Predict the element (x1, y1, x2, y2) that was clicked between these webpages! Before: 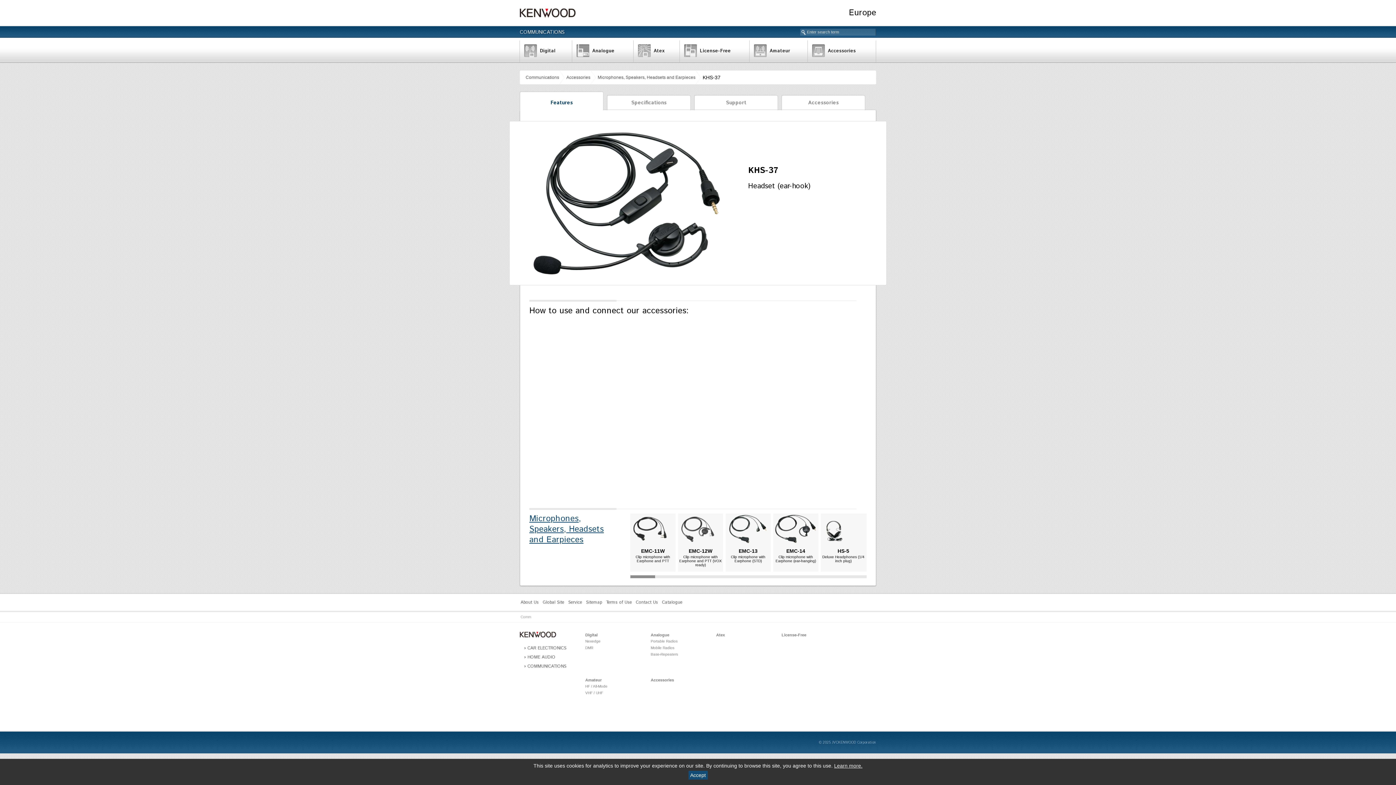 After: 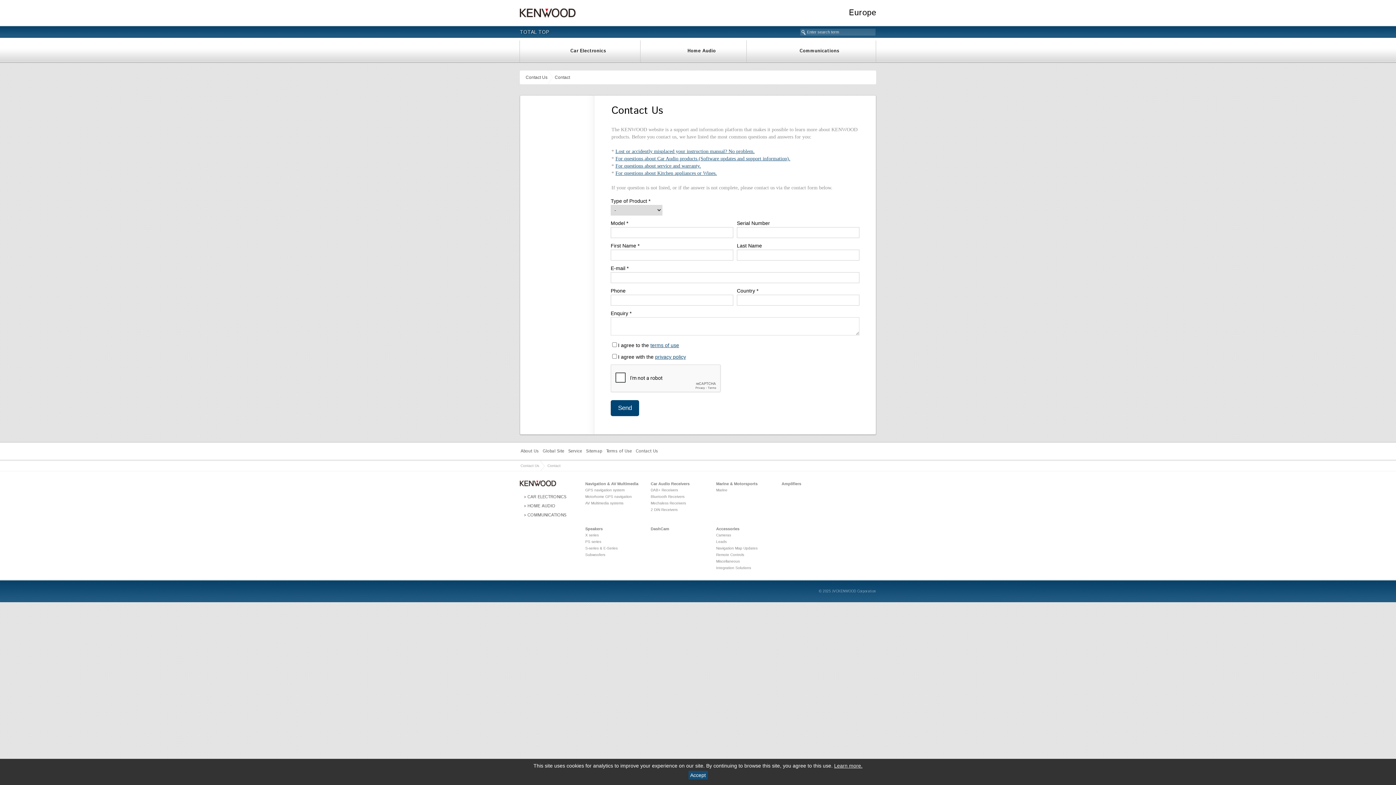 Action: bbox: (635, 594, 658, 611) label: Contact Us